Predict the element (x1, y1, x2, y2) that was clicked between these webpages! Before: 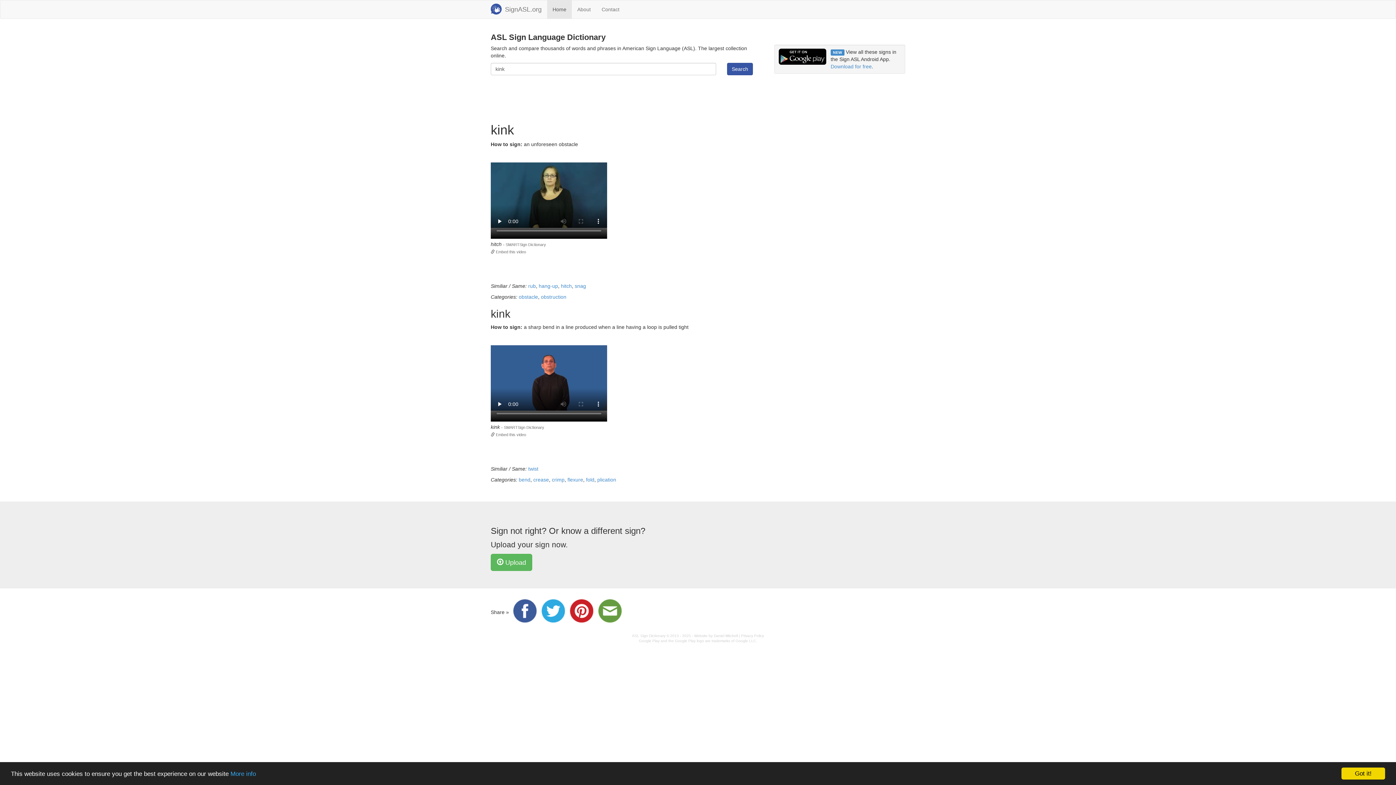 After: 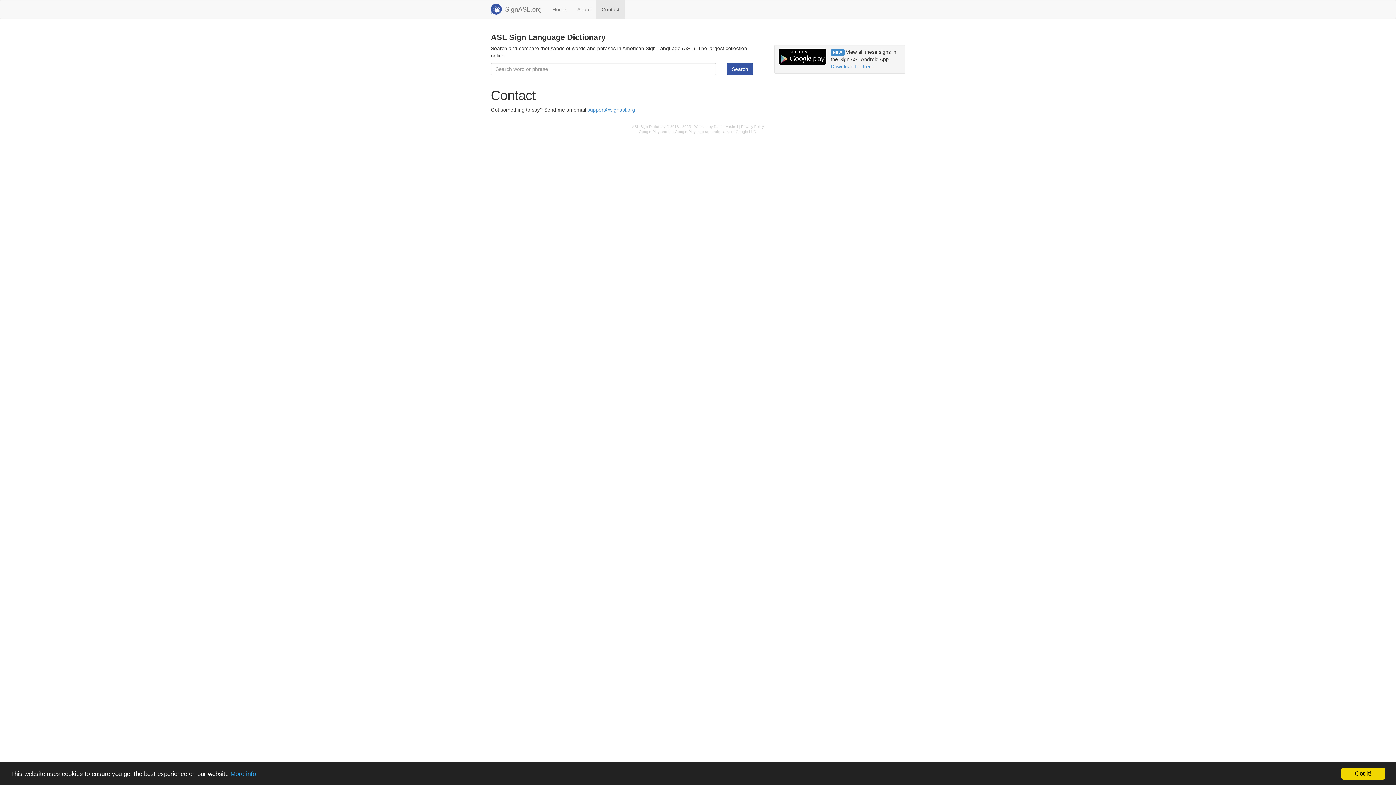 Action: label: Contact bbox: (596, 0, 625, 18)